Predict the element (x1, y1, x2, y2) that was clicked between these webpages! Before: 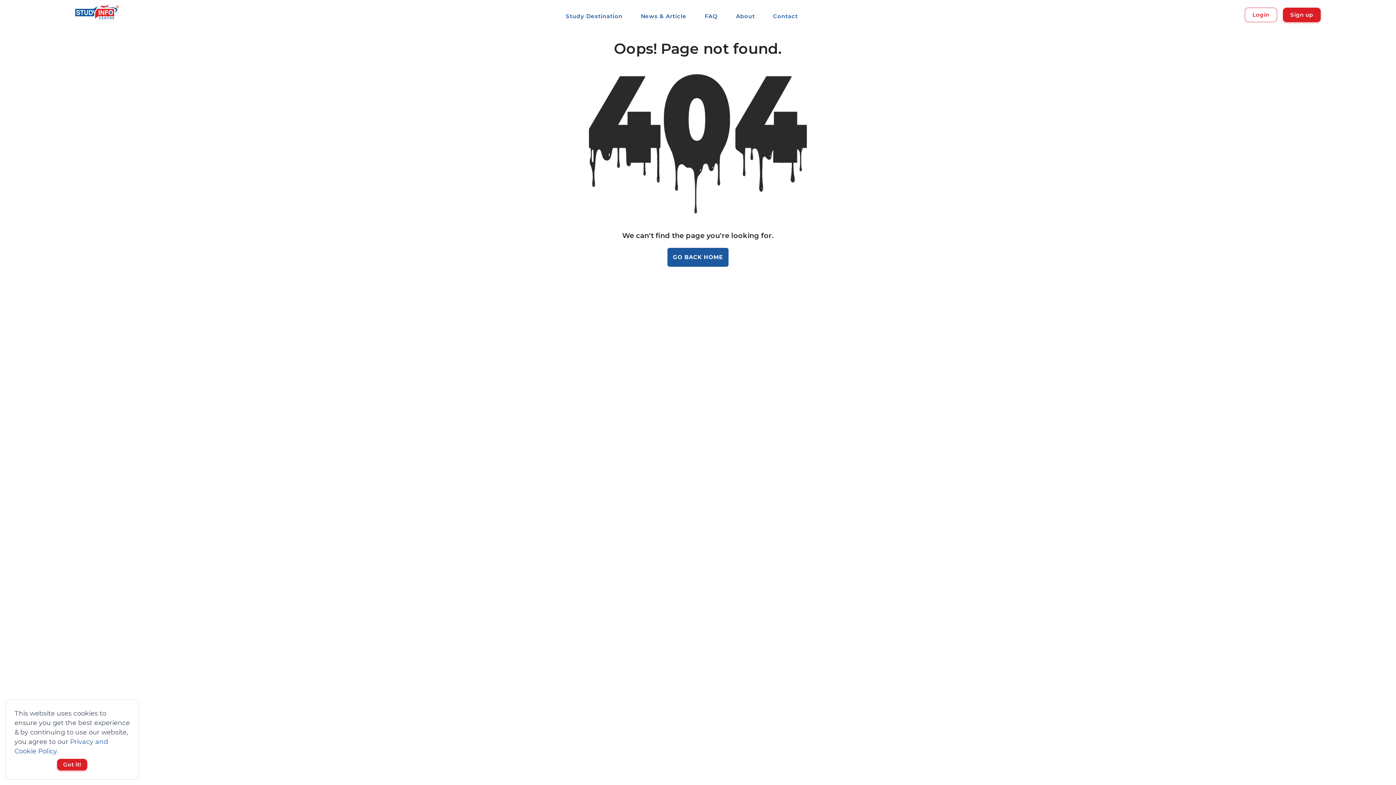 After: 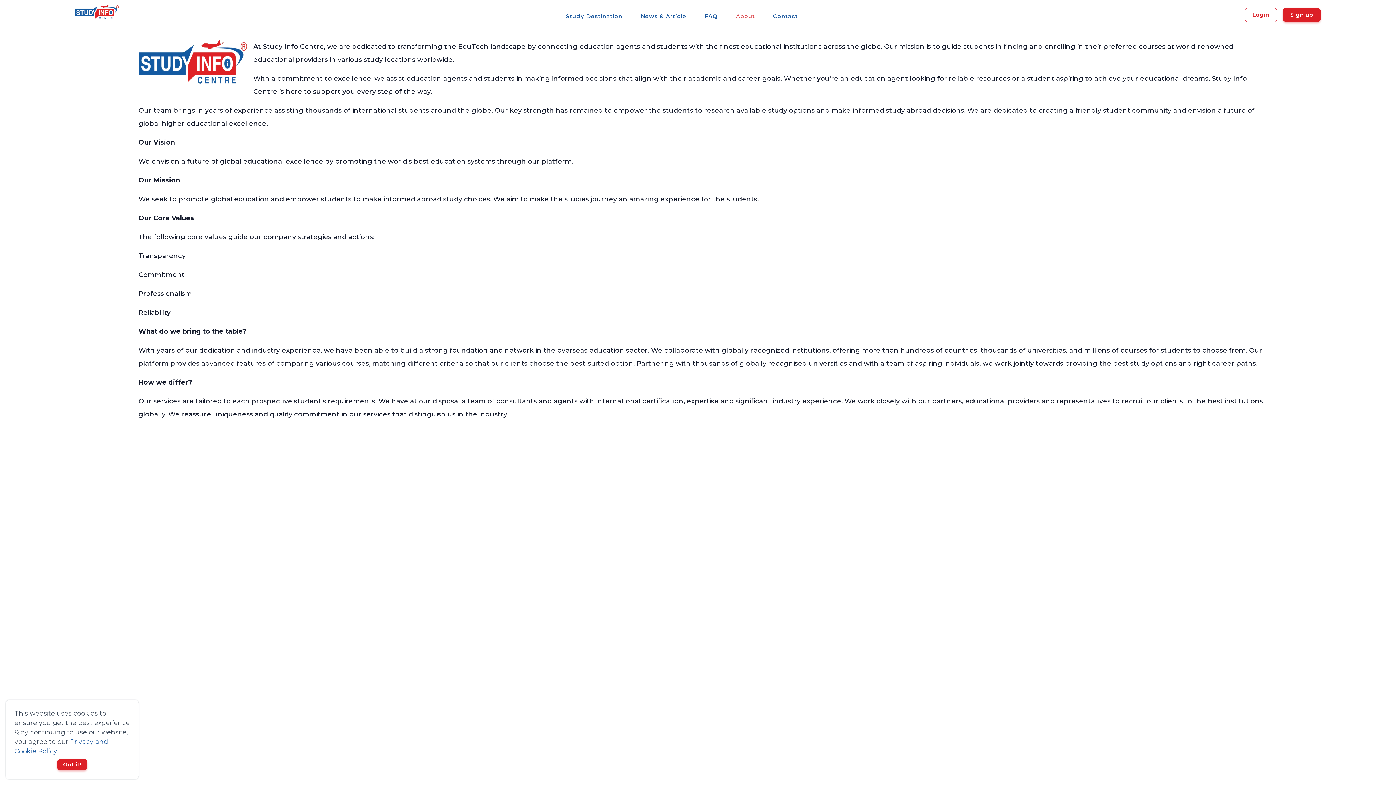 Action: bbox: (730, 2, 760, 29) label: About